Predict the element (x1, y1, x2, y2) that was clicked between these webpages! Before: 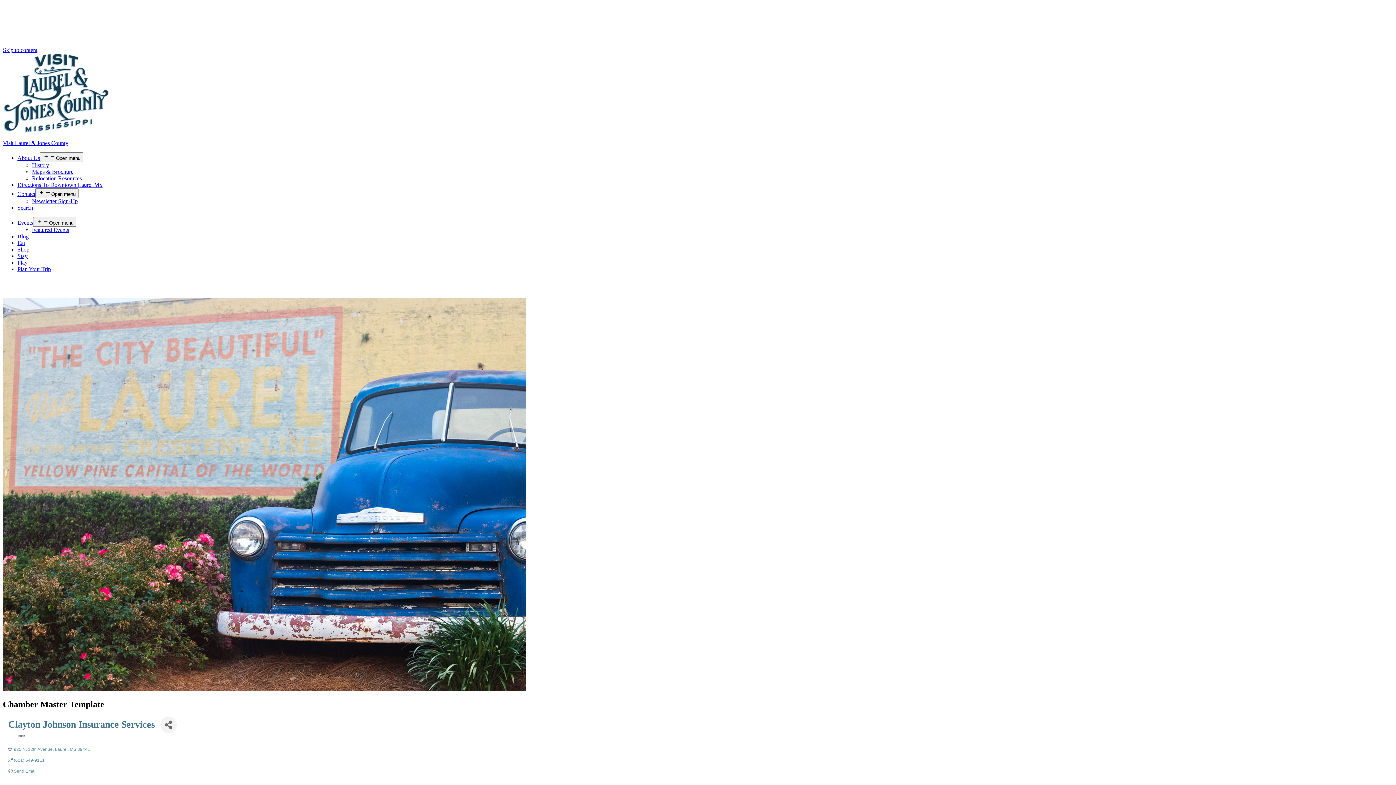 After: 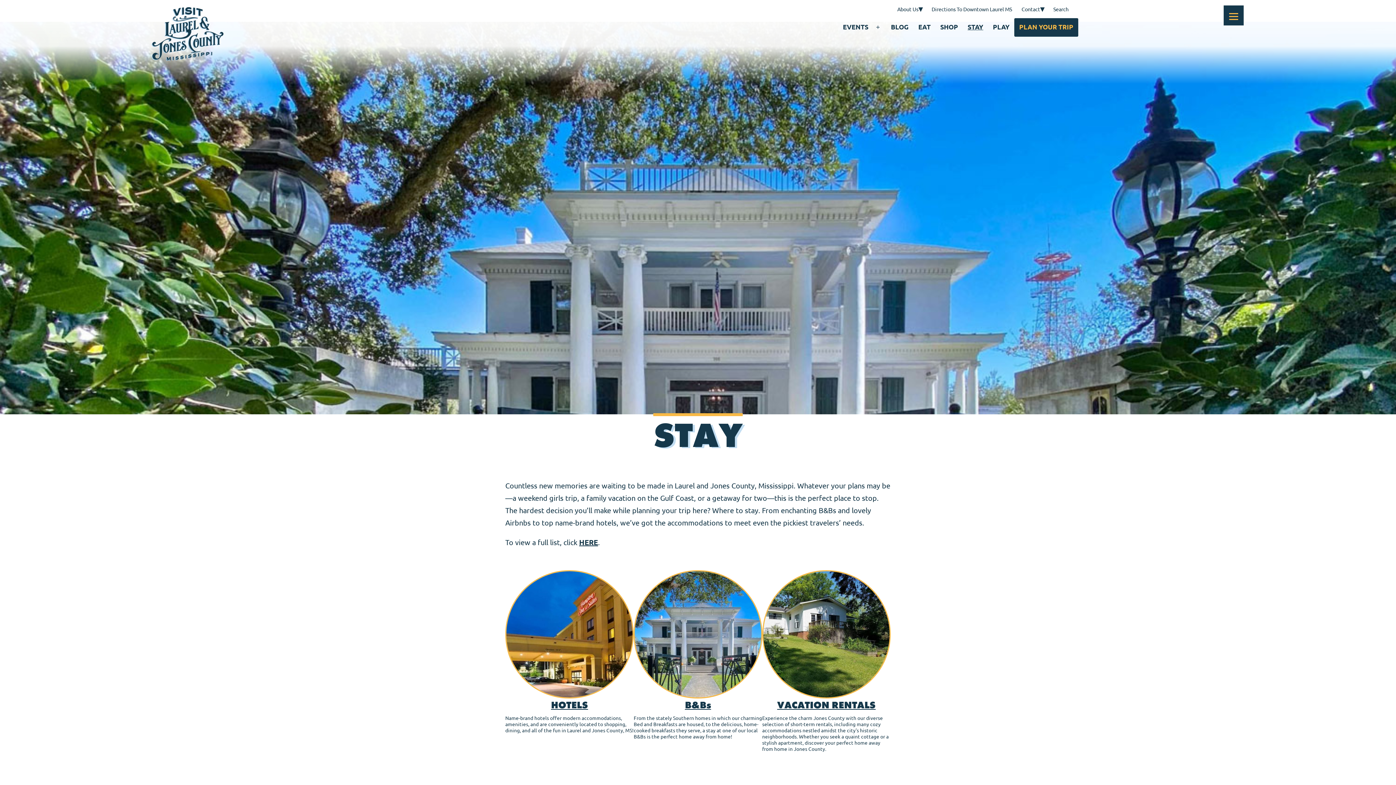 Action: bbox: (17, 253, 27, 259) label: Stay